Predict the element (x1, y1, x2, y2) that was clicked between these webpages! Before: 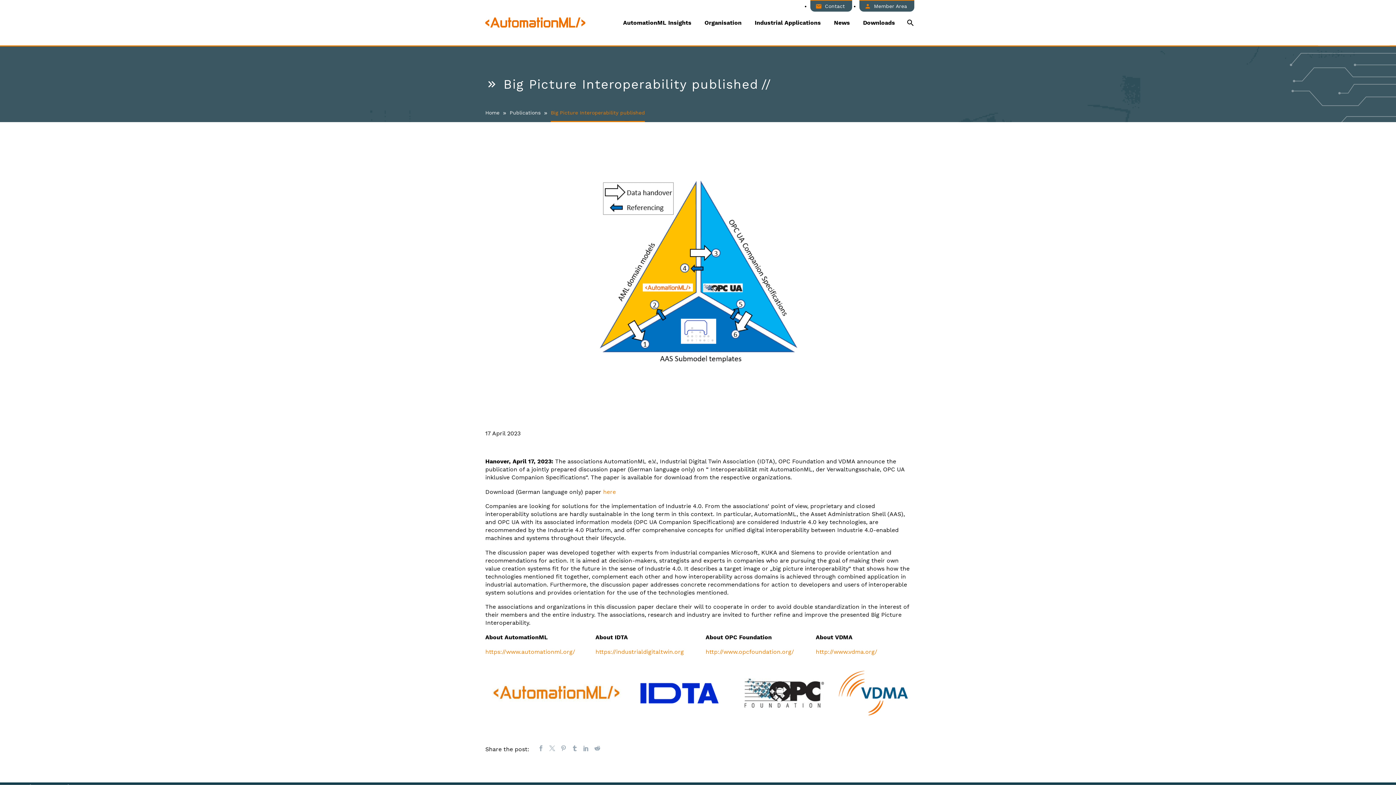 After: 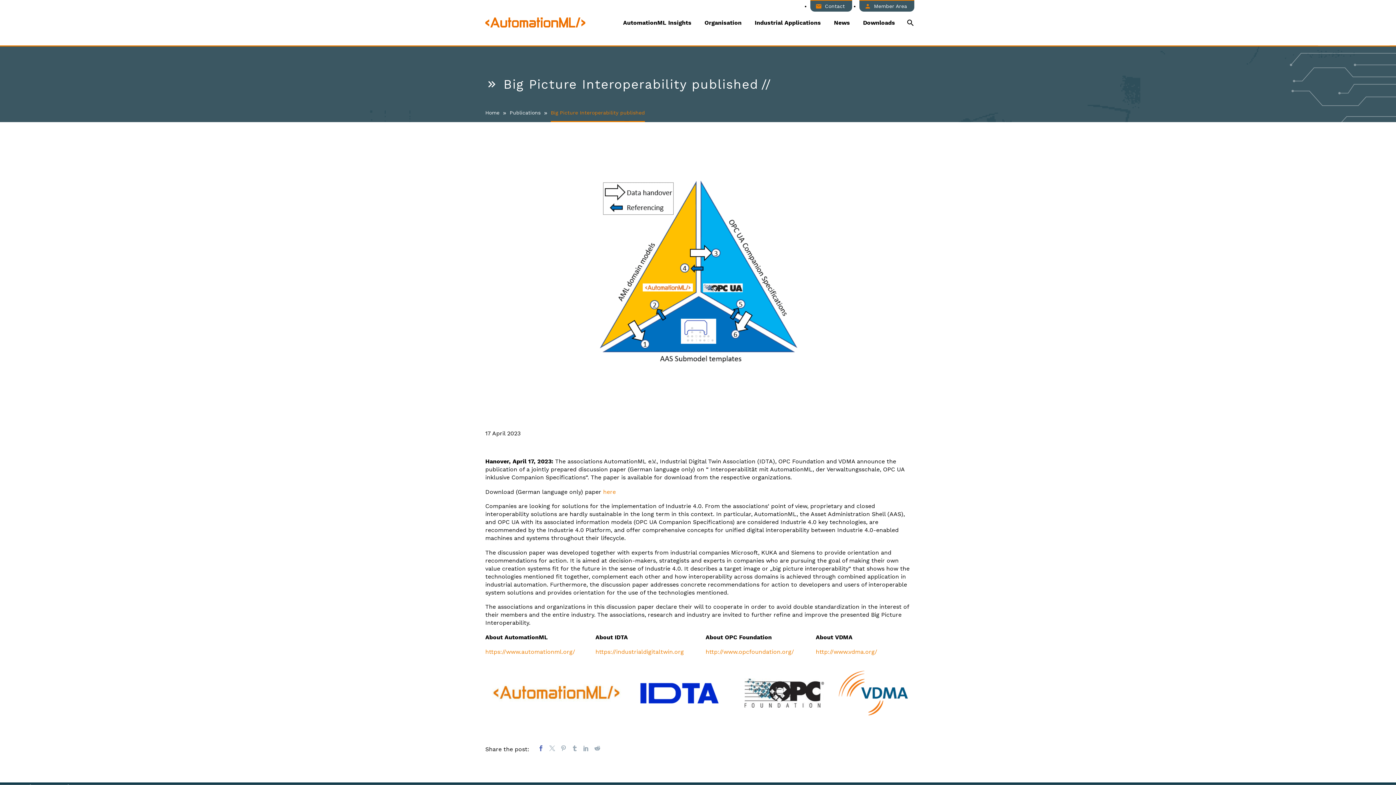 Action: bbox: (538, 745, 544, 751)